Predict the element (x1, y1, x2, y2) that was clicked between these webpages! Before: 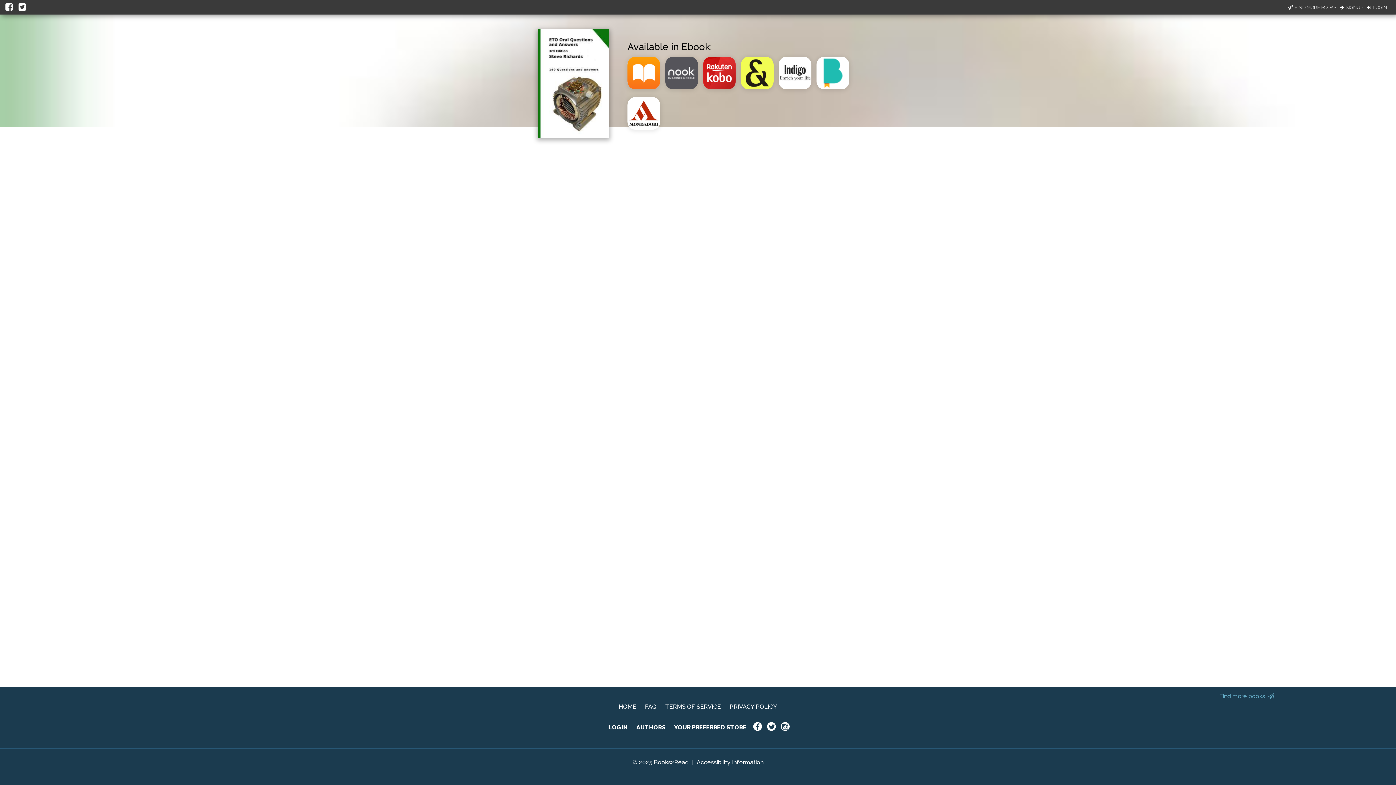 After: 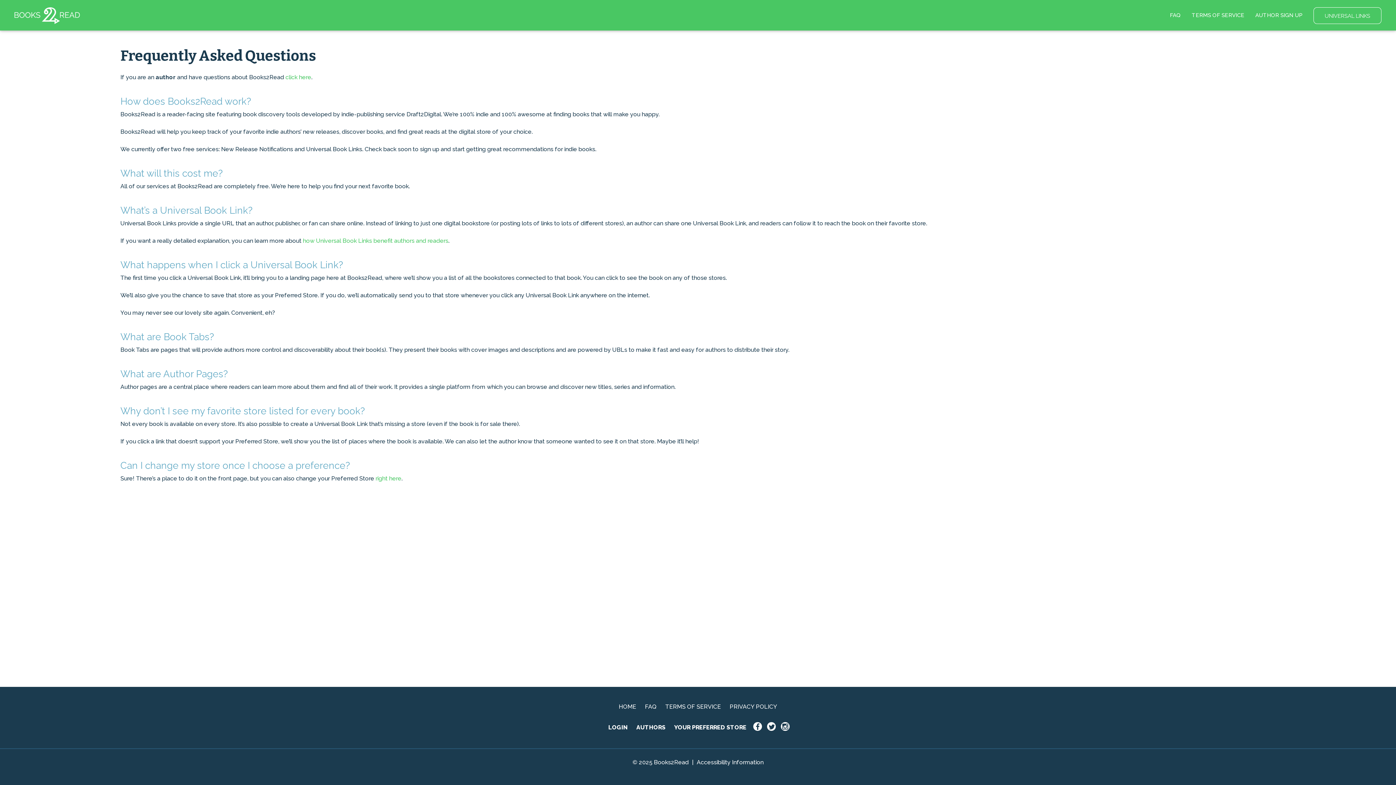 Action: label: FAQ bbox: (645, 703, 656, 710)